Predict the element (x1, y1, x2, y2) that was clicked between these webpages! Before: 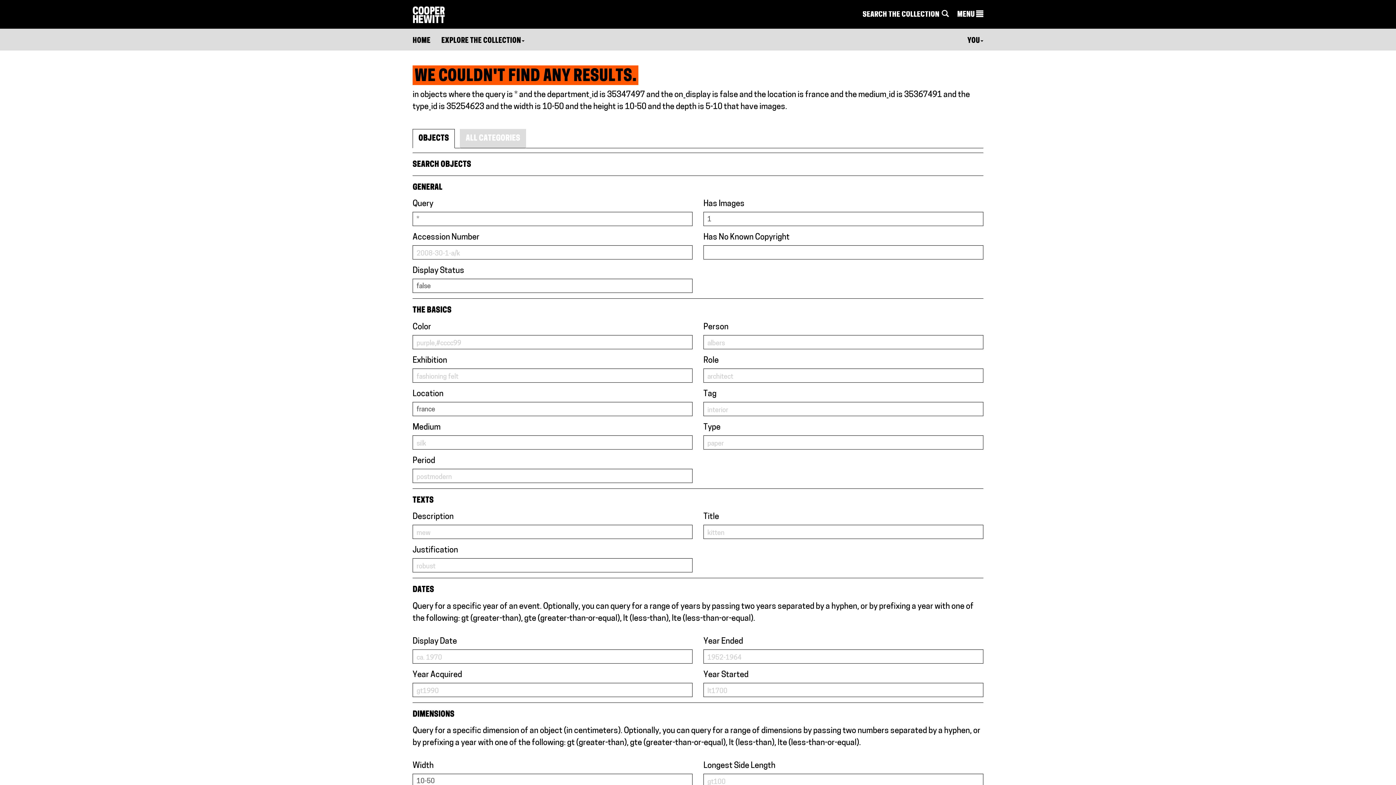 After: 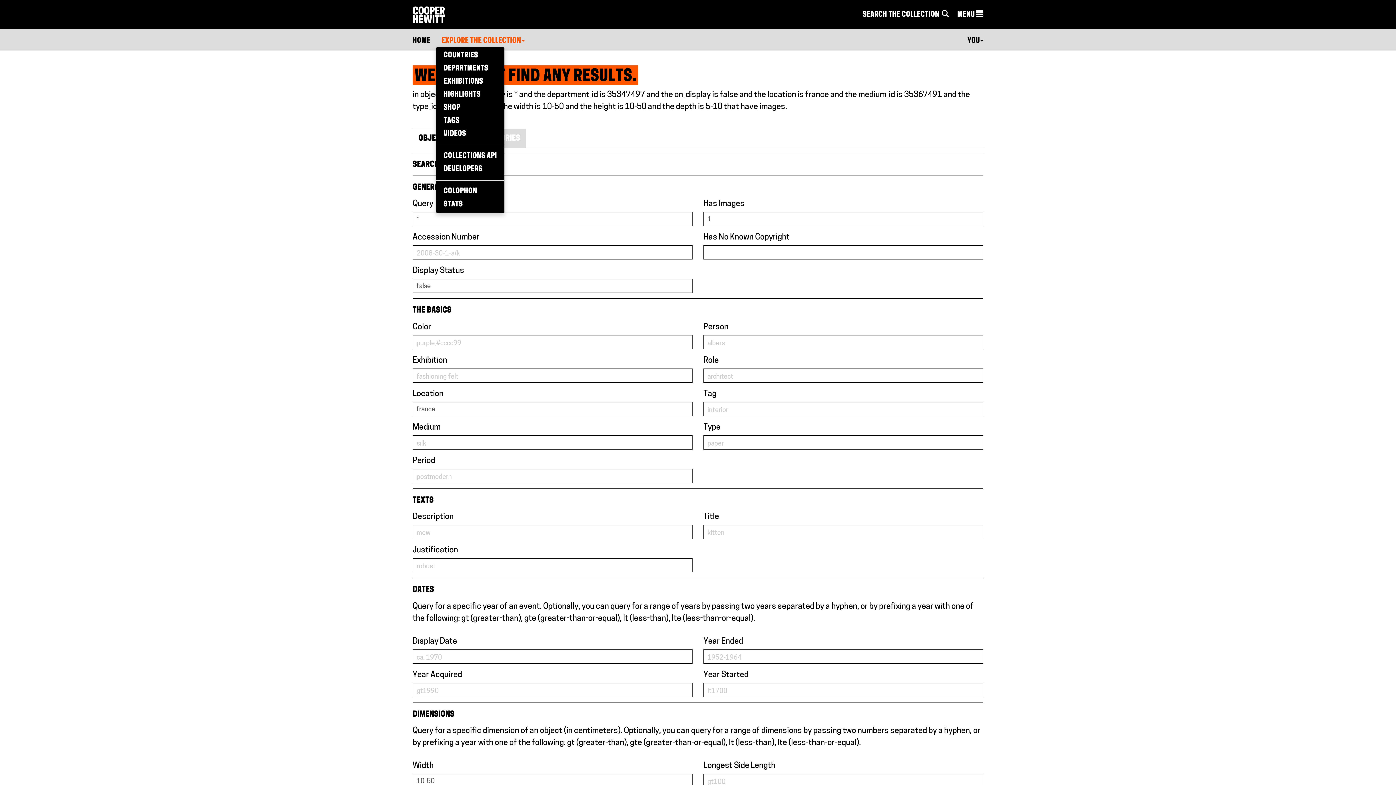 Action: bbox: (441, 35, 524, 46) label: EXPLORE THE COLLECTION